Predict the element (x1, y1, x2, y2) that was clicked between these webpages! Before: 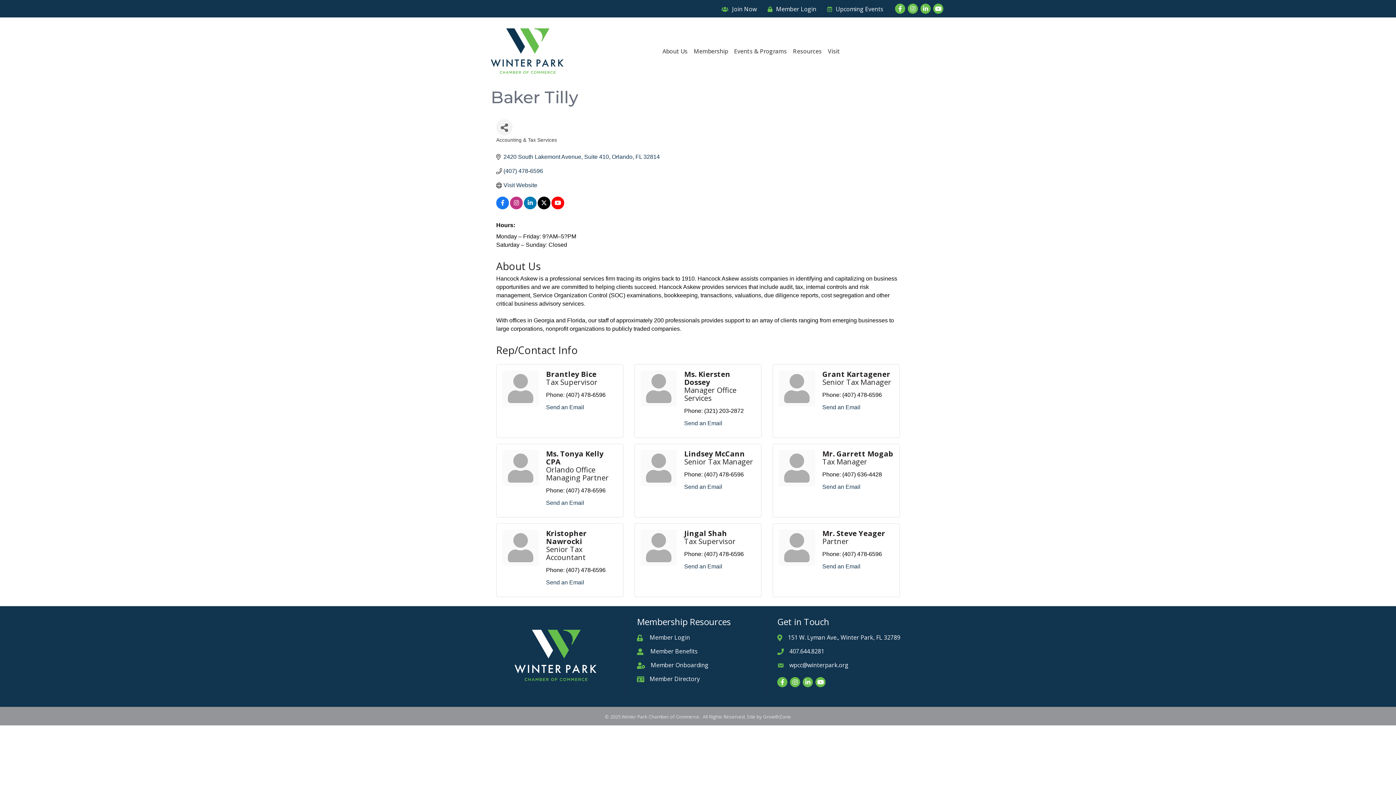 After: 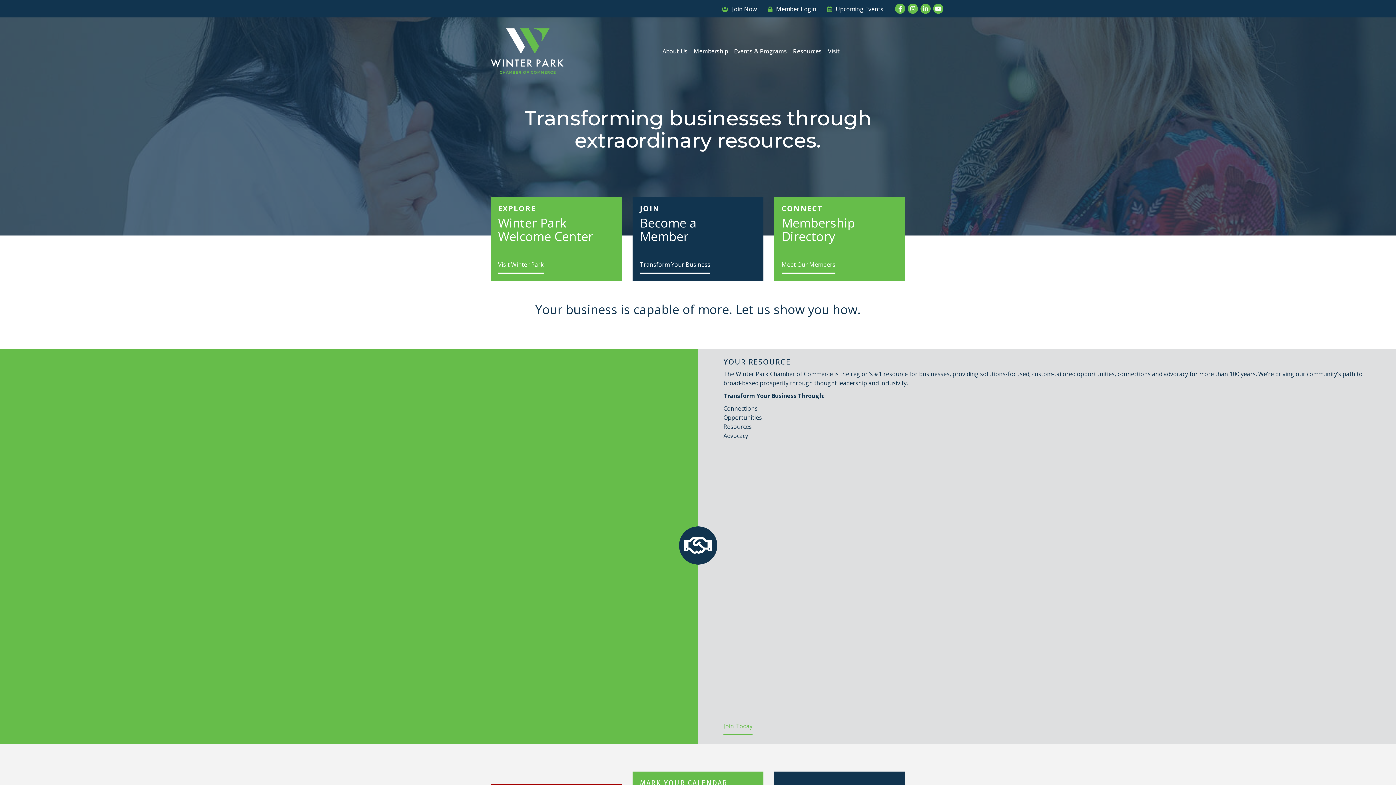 Action: label: Membership bbox: (691, 43, 731, 59)